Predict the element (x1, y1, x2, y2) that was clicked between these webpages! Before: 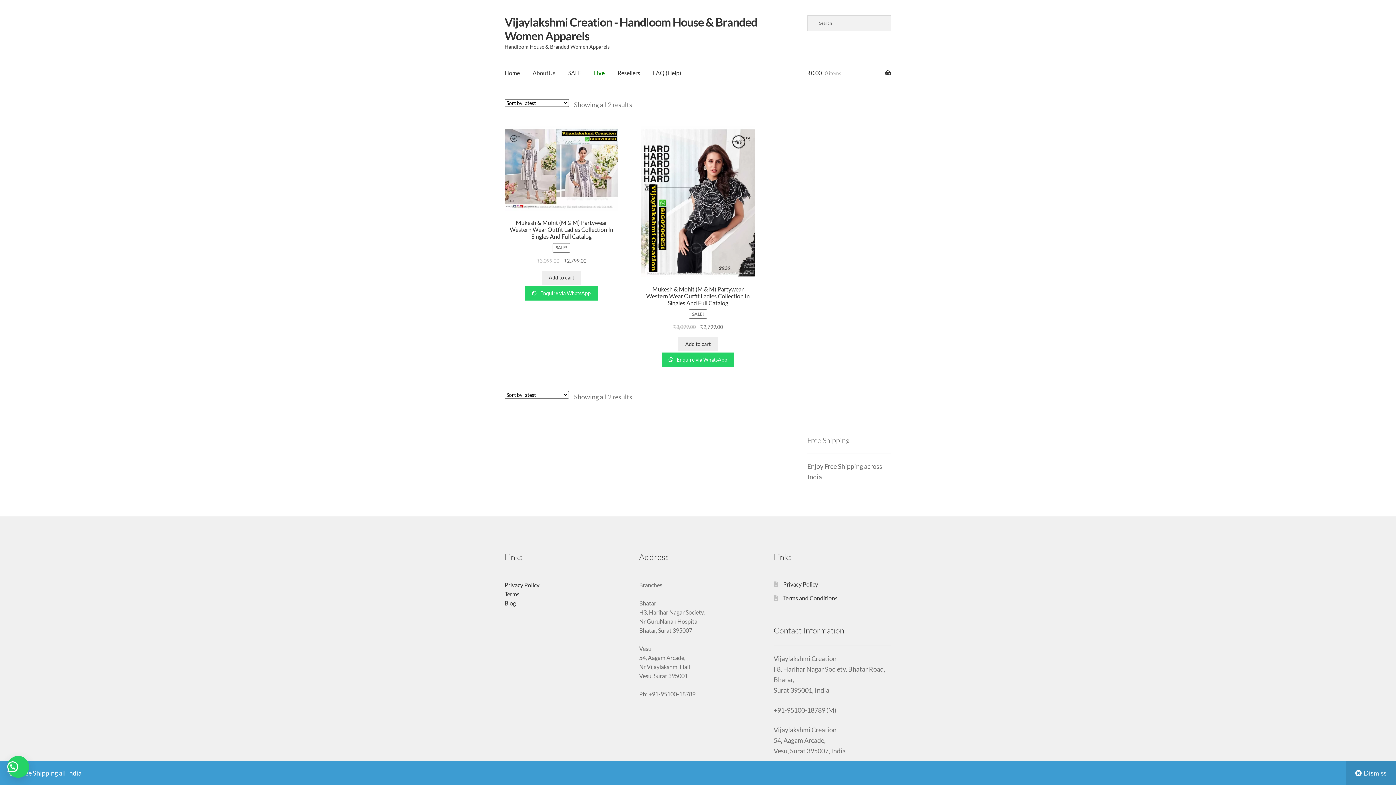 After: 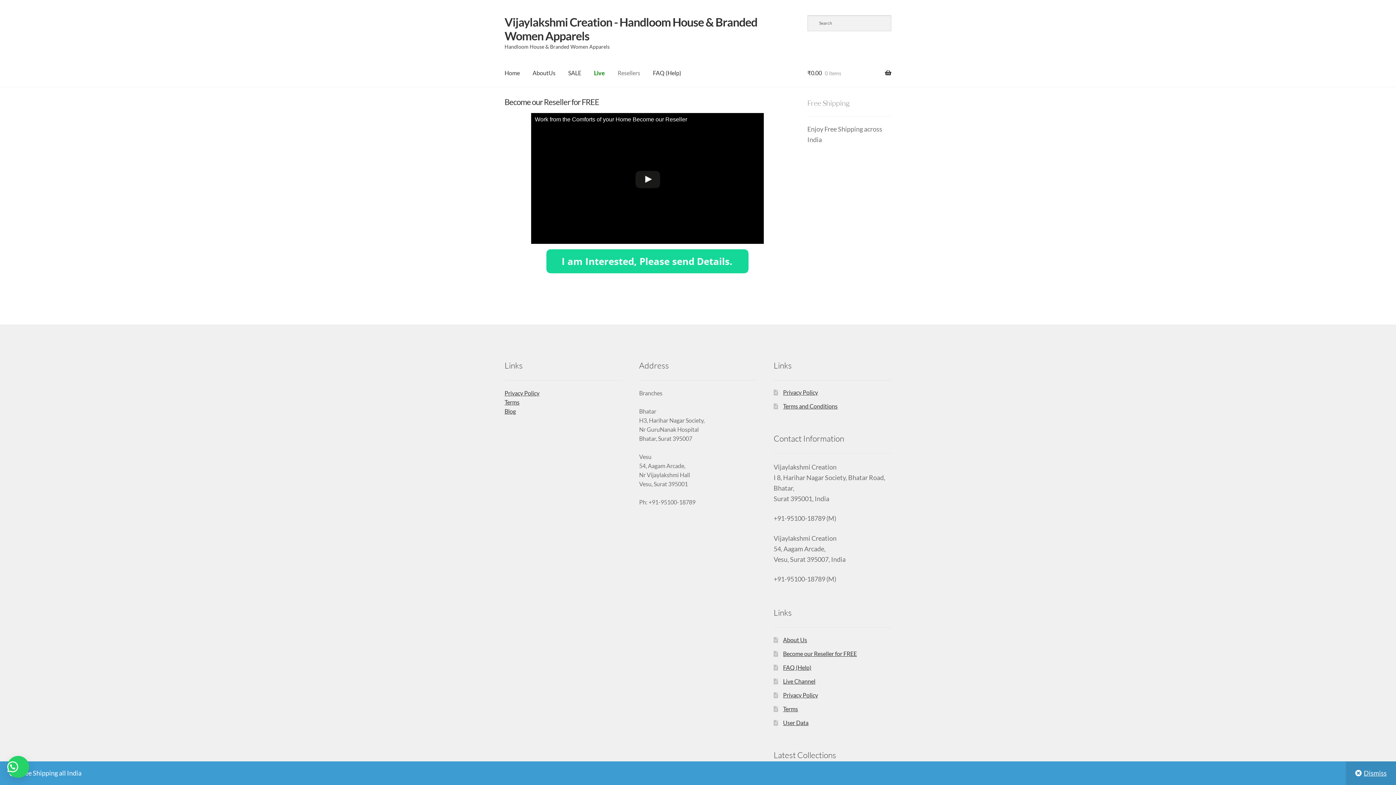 Action: bbox: (612, 59, 646, 87) label: Resellers